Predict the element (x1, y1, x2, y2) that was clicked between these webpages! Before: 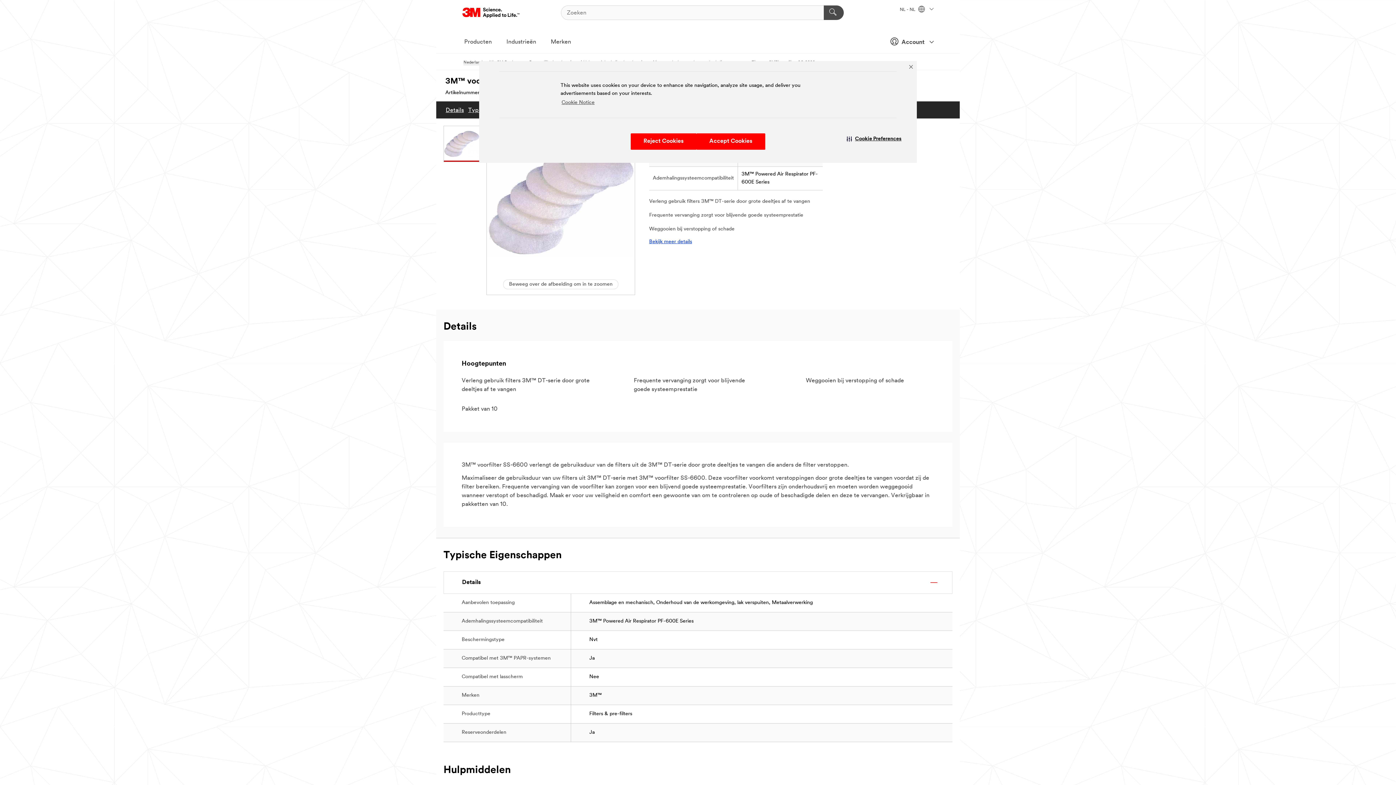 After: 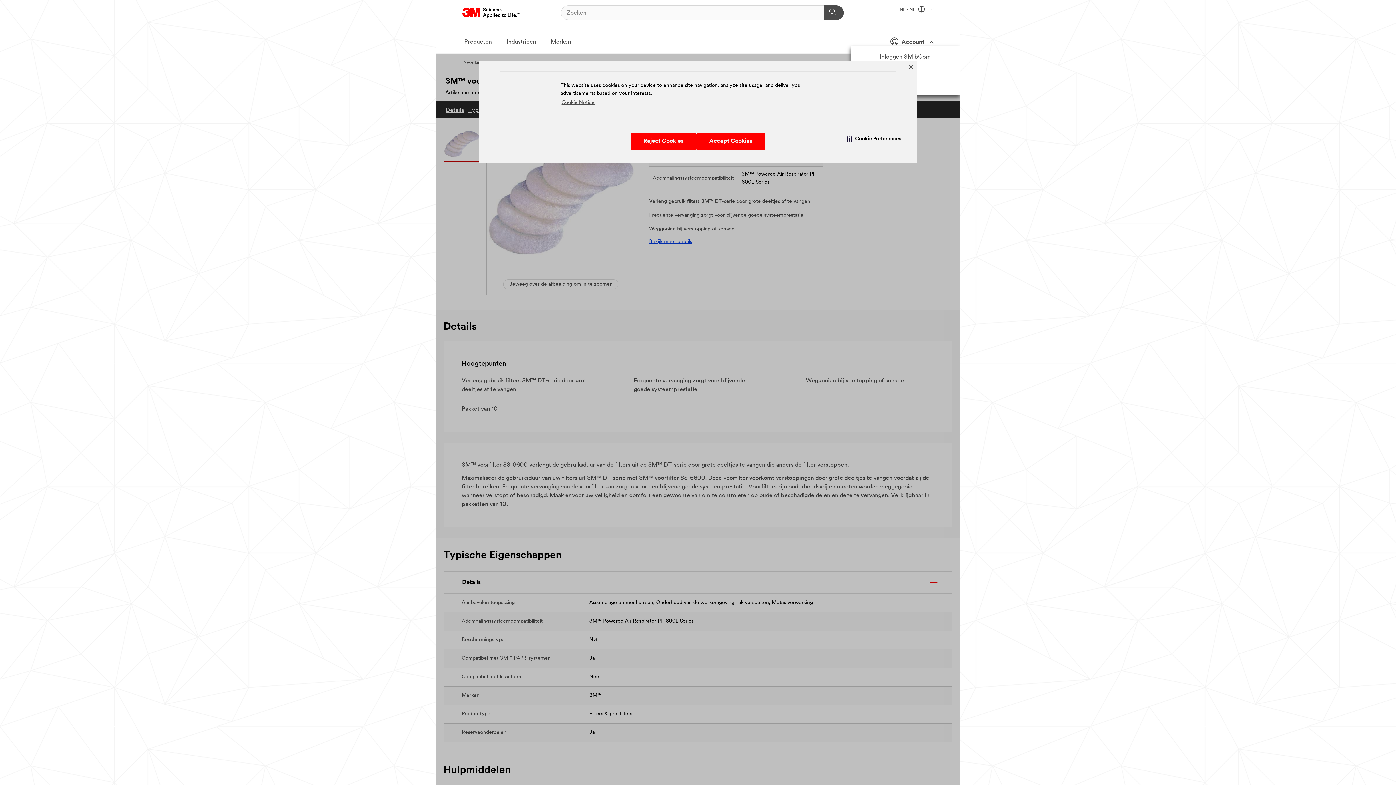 Action: bbox: (881, 34, 933, 48) label:  Account 